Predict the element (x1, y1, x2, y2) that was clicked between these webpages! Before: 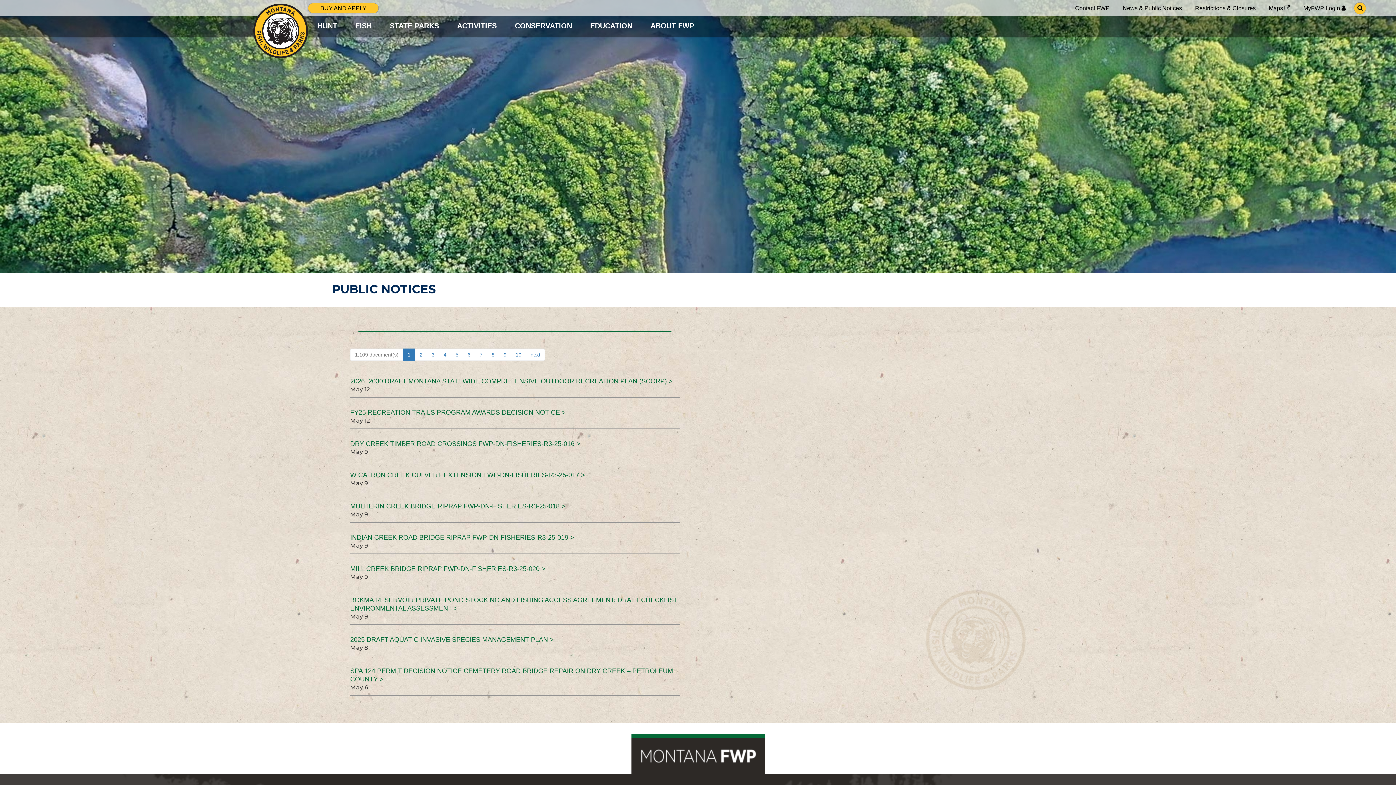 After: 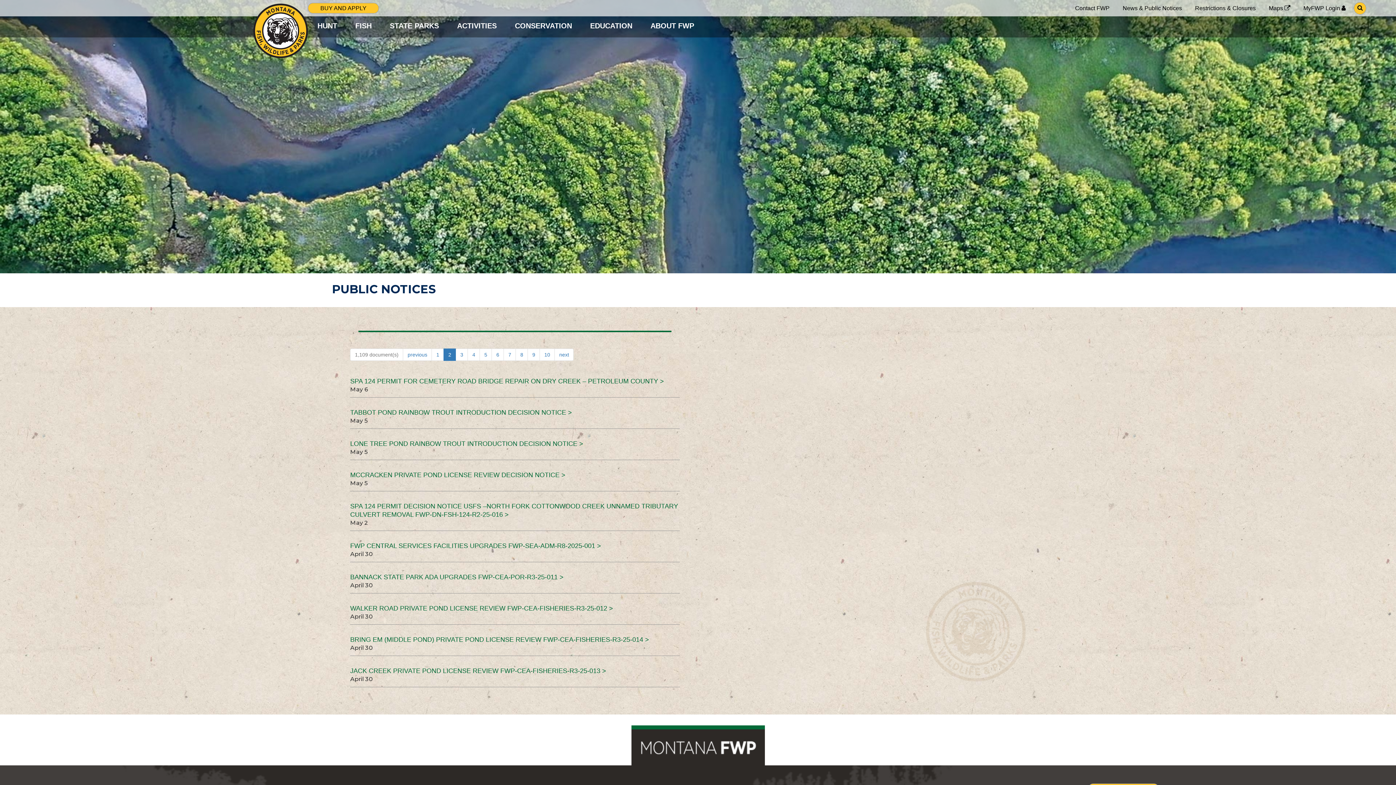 Action: label: 2 bbox: (415, 348, 427, 361)